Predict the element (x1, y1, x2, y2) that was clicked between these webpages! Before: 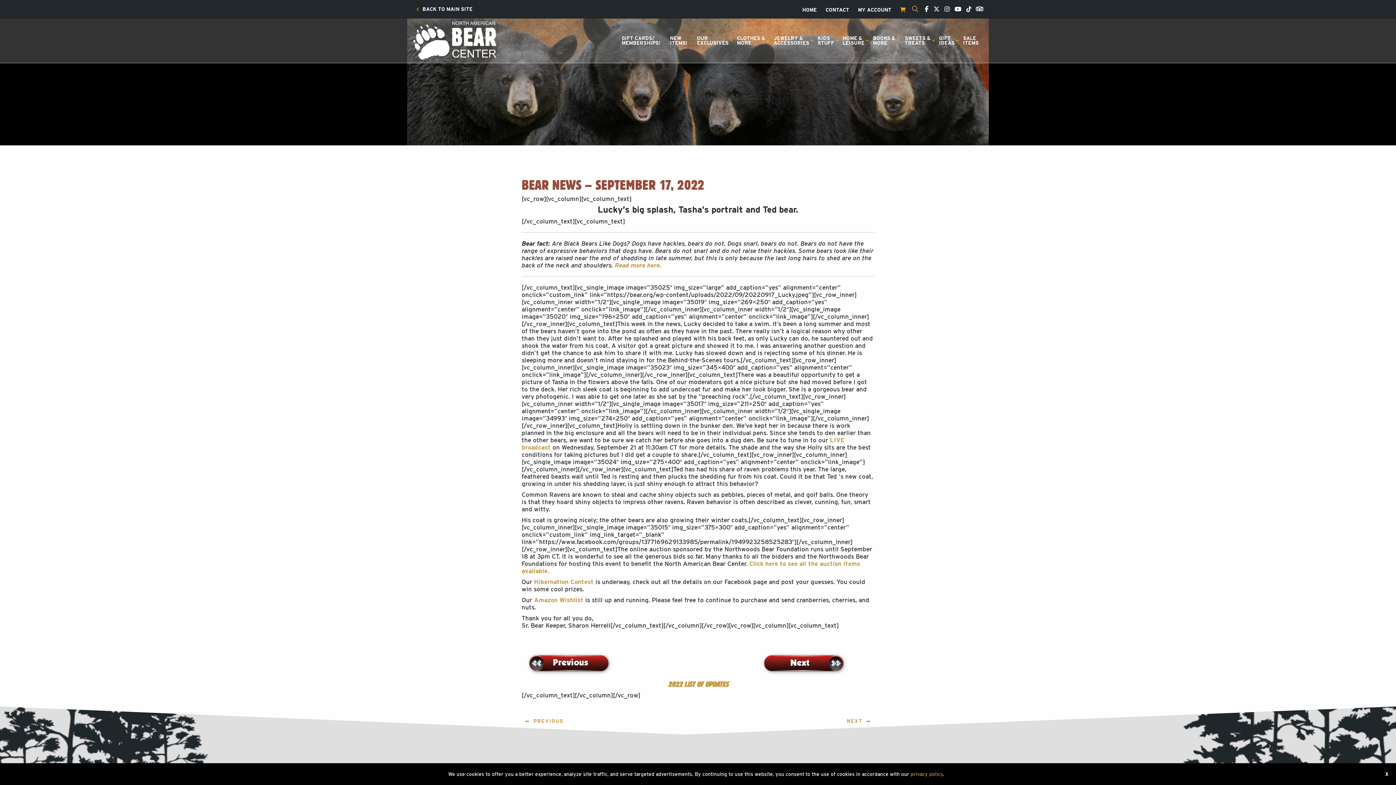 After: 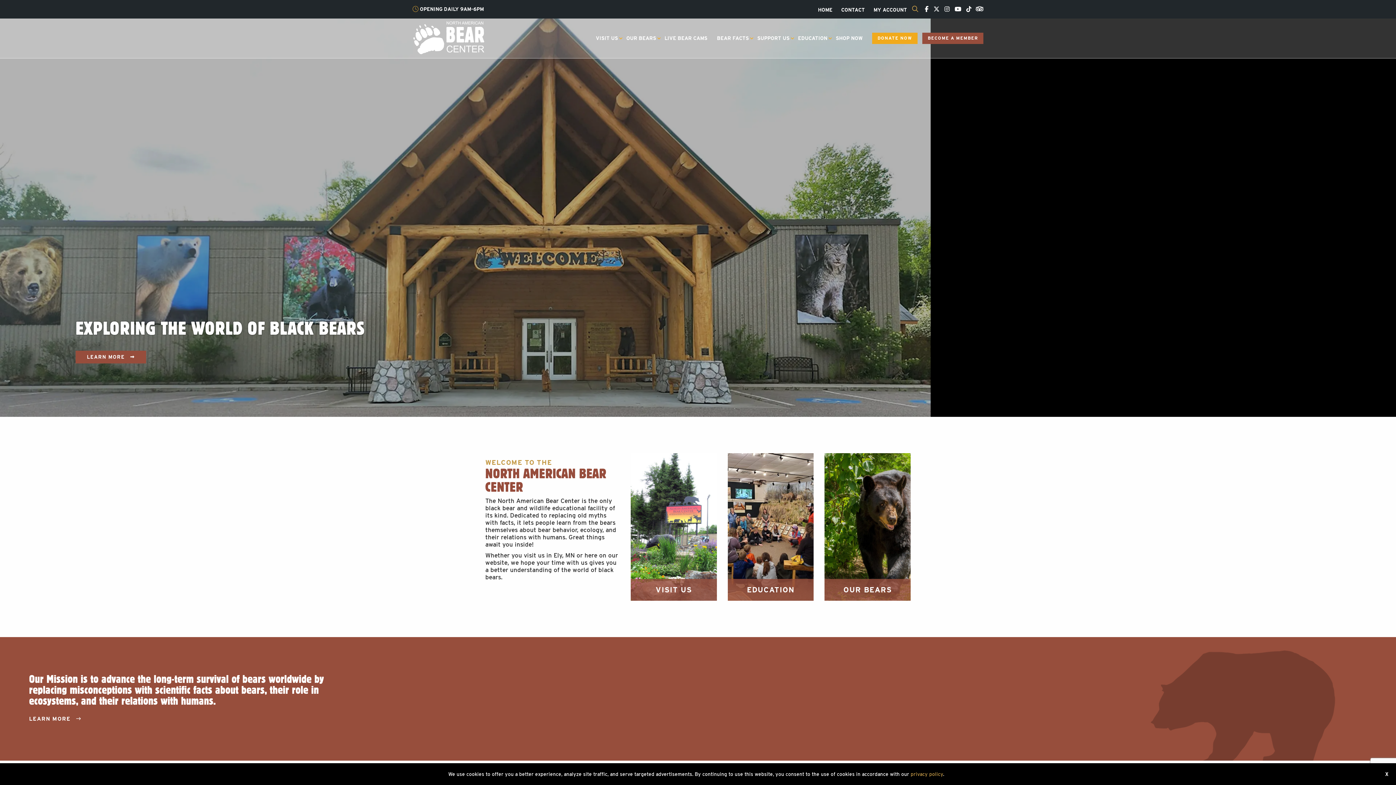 Action: bbox: (412, 36, 496, 43)